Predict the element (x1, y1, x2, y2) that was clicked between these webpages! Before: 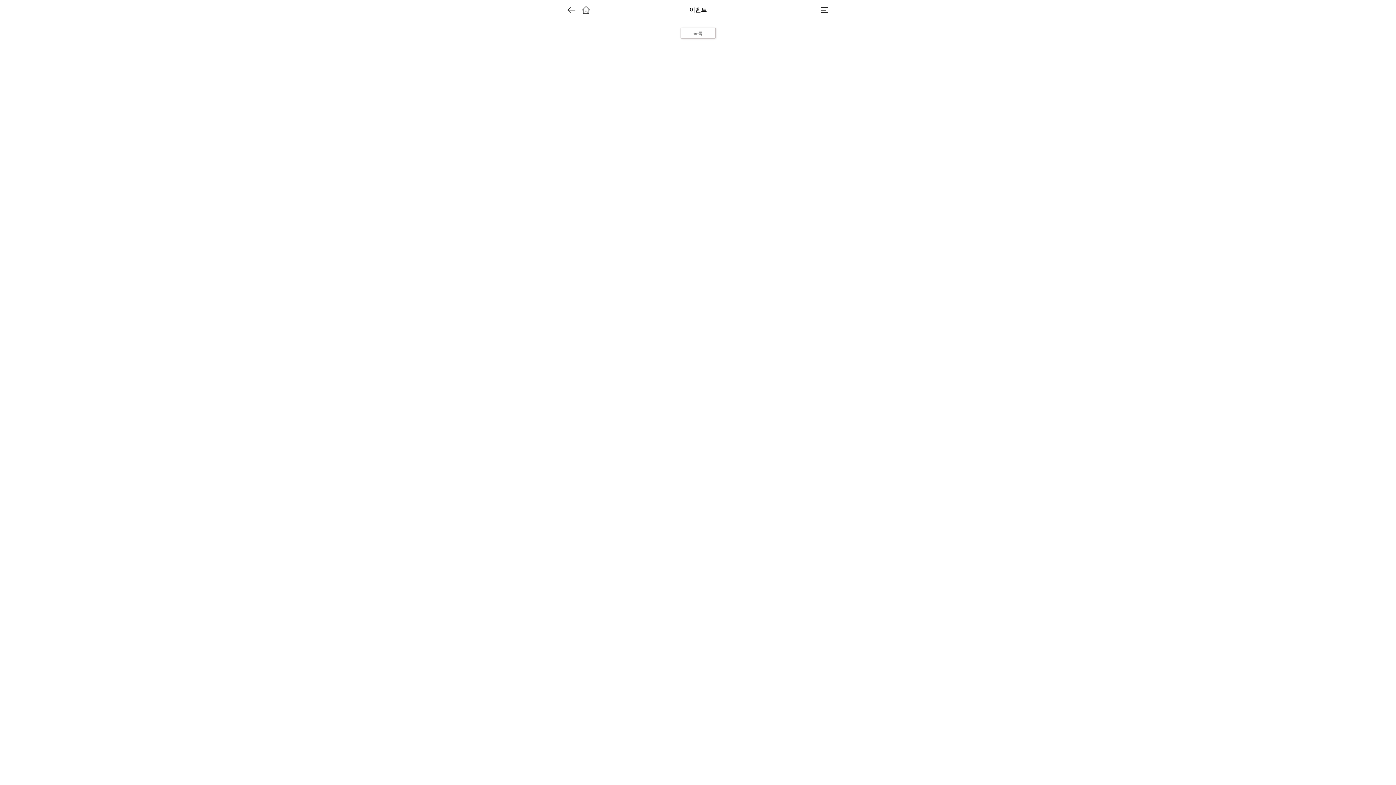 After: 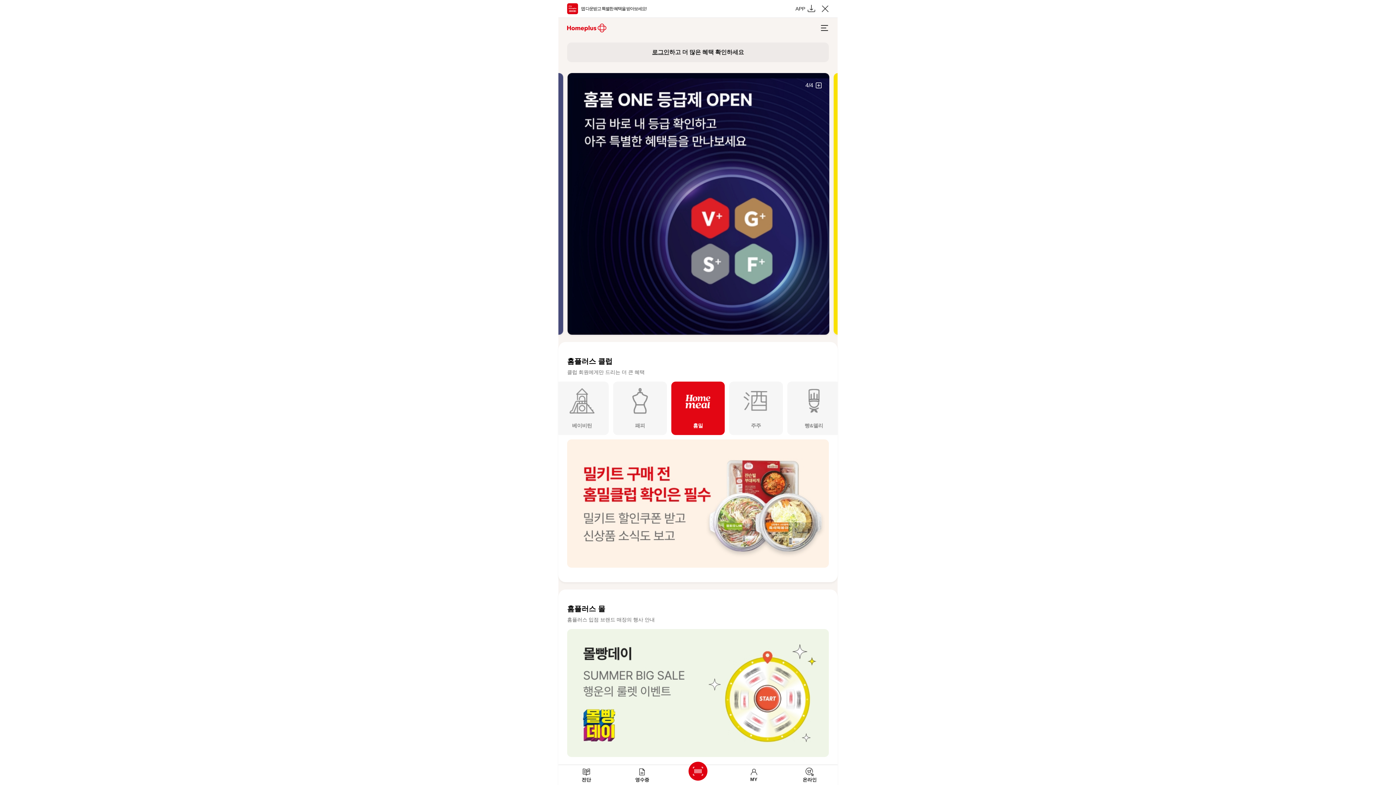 Action: bbox: (581, 5, 590, 14) label: 메인페이지 이동